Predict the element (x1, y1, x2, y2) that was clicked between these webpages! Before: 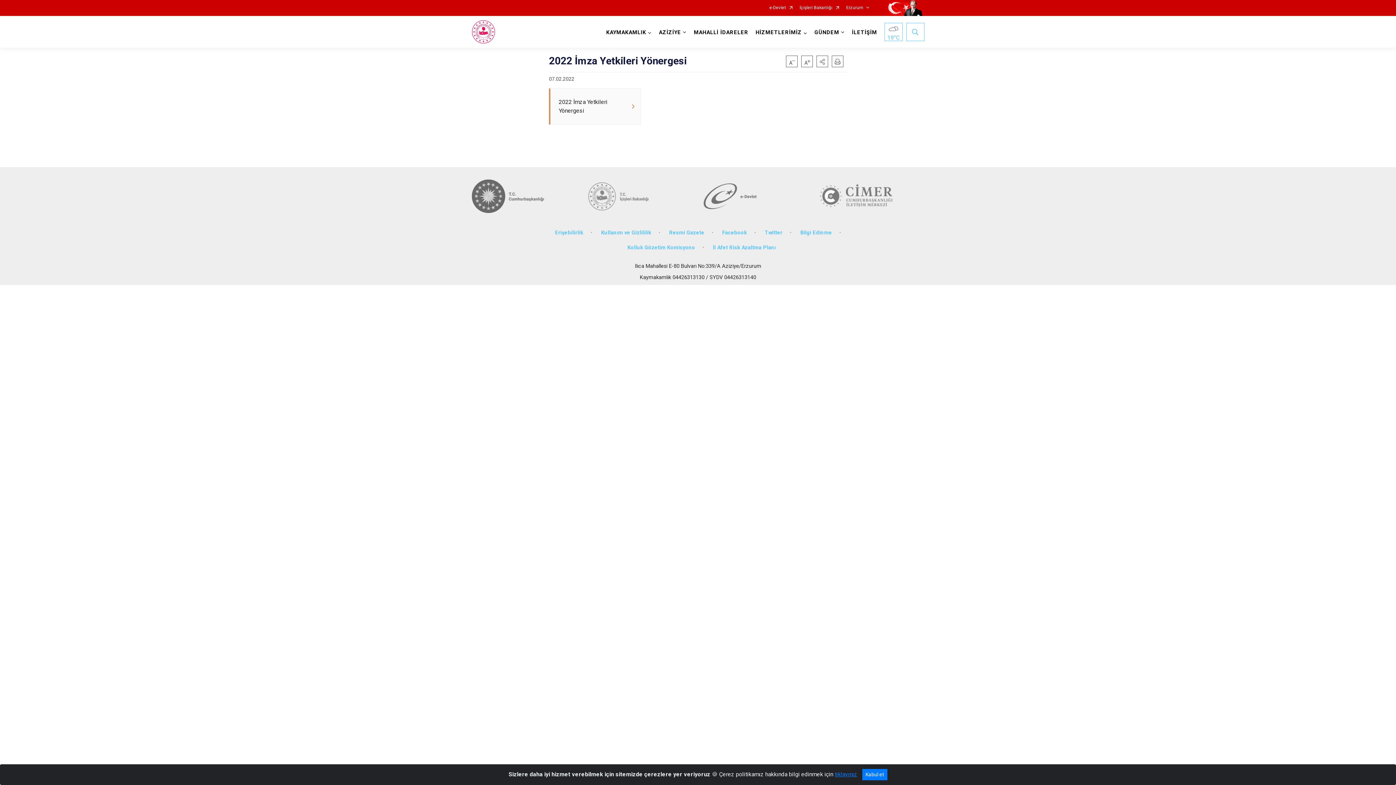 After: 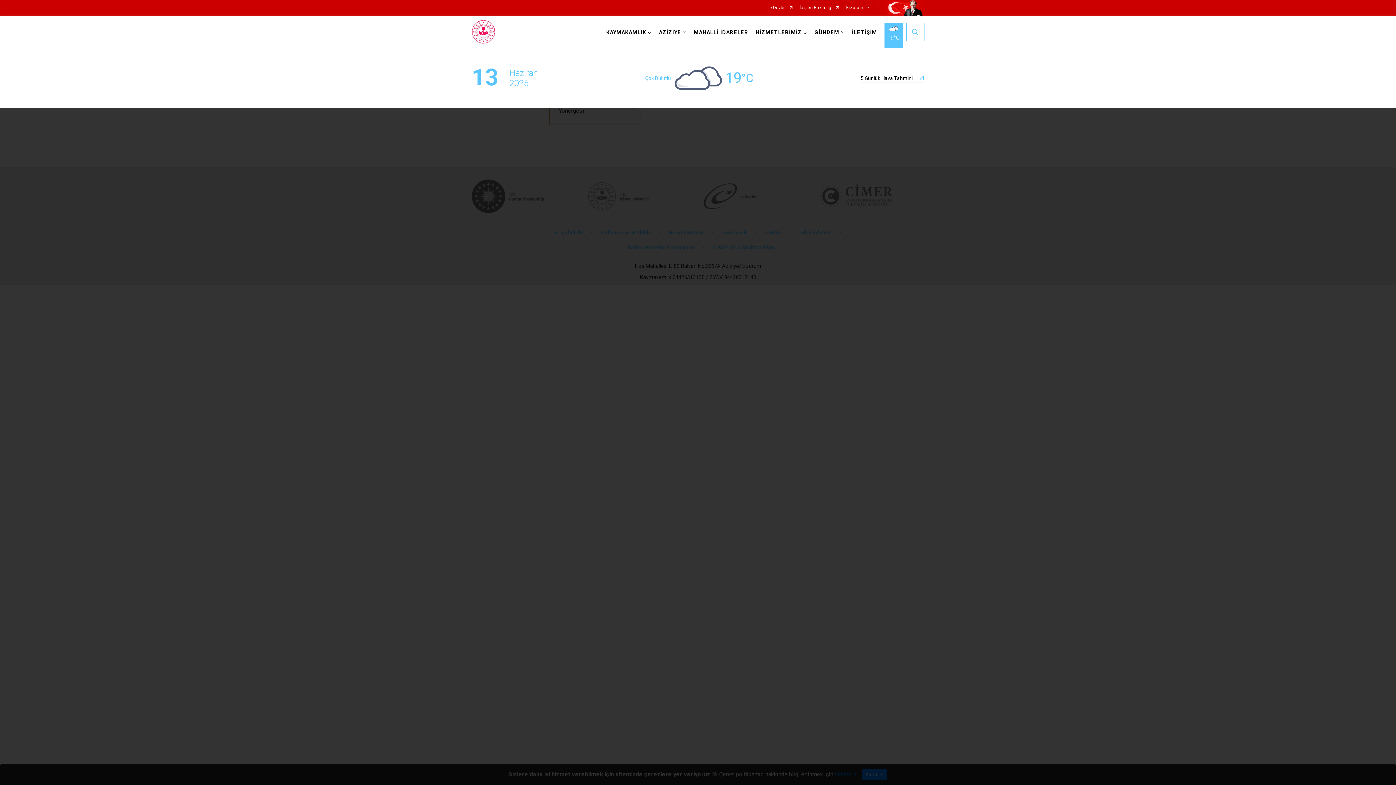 Action: label: 19°C bbox: (884, 22, 902, 40)